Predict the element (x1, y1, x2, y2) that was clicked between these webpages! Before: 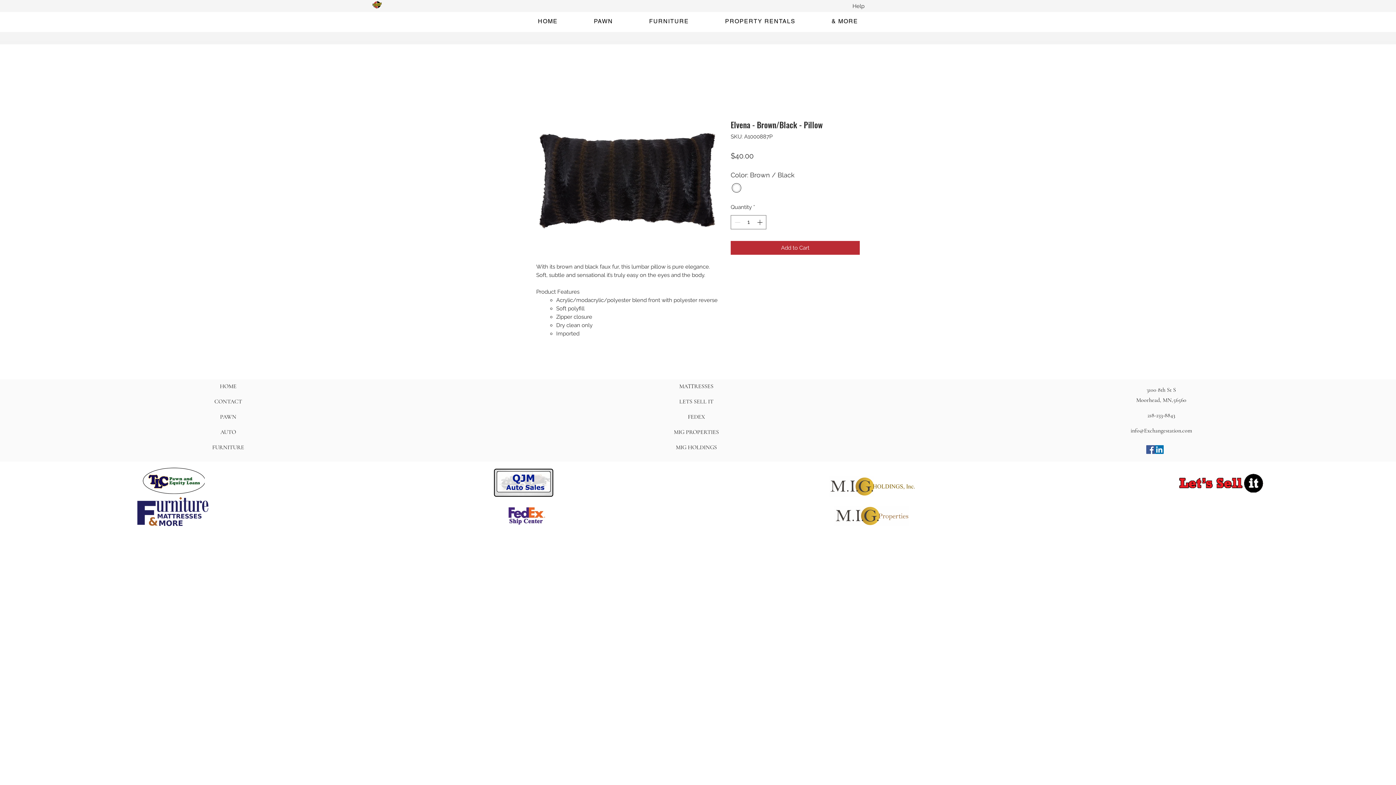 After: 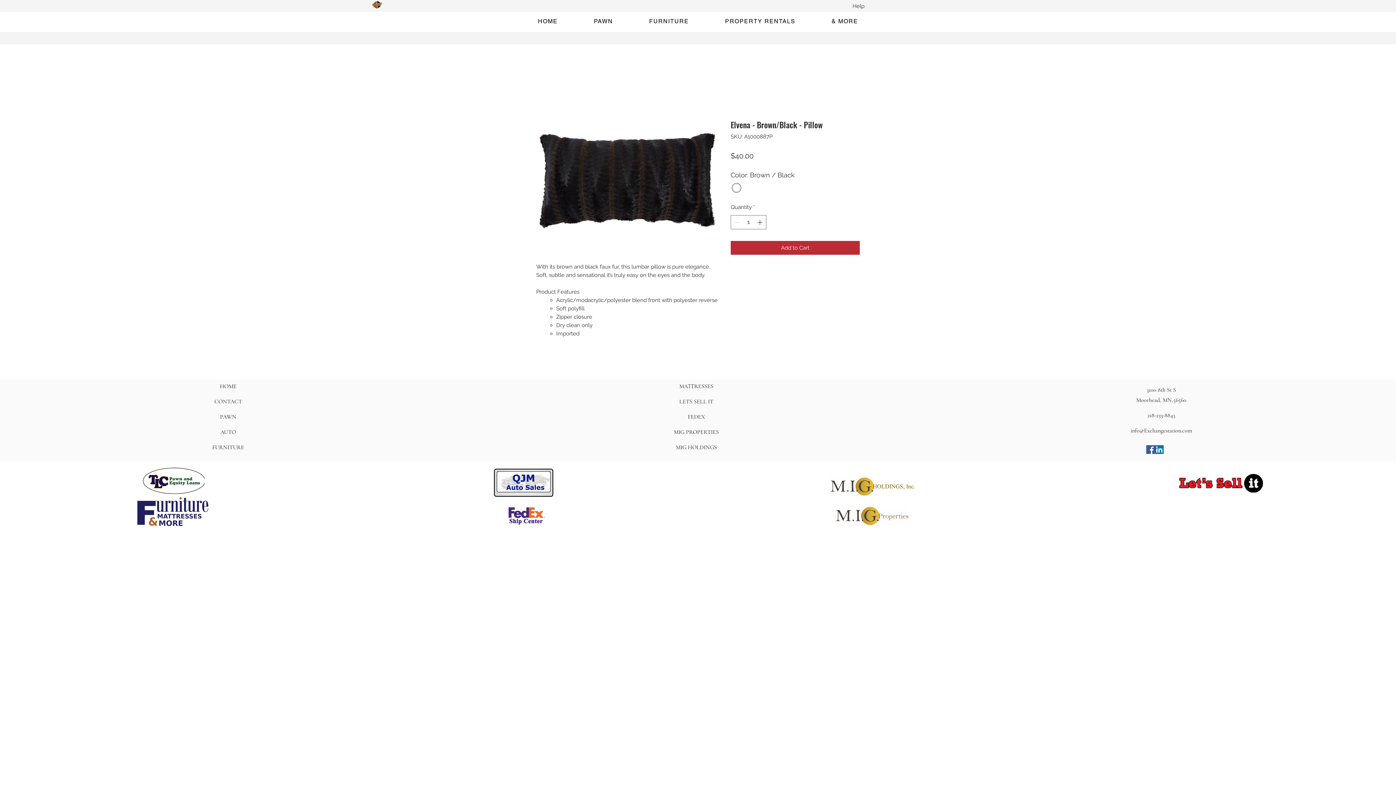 Action: bbox: (1146, 445, 1155, 454) label: Facebook